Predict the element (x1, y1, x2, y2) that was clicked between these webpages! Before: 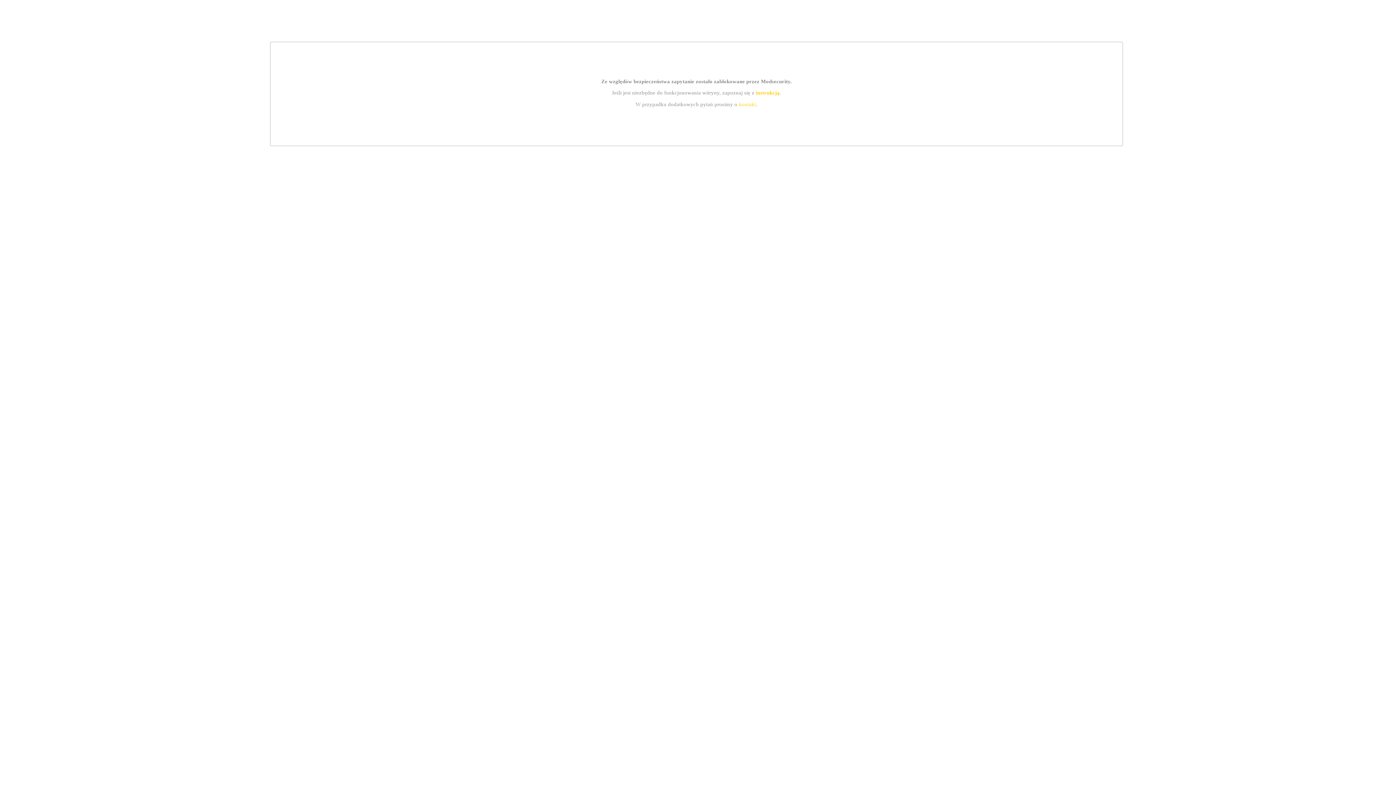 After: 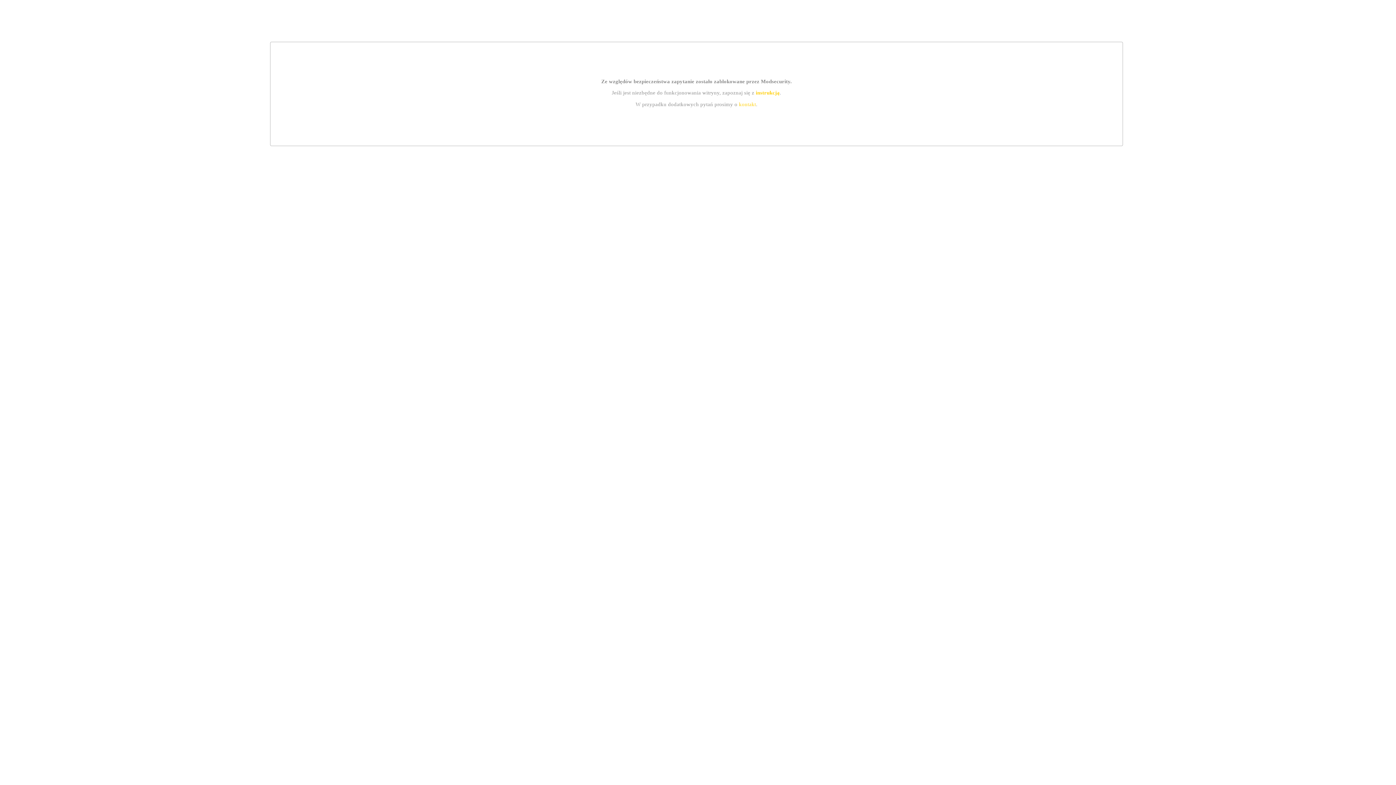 Action: label: instrukcją bbox: (755, 89, 779, 95)